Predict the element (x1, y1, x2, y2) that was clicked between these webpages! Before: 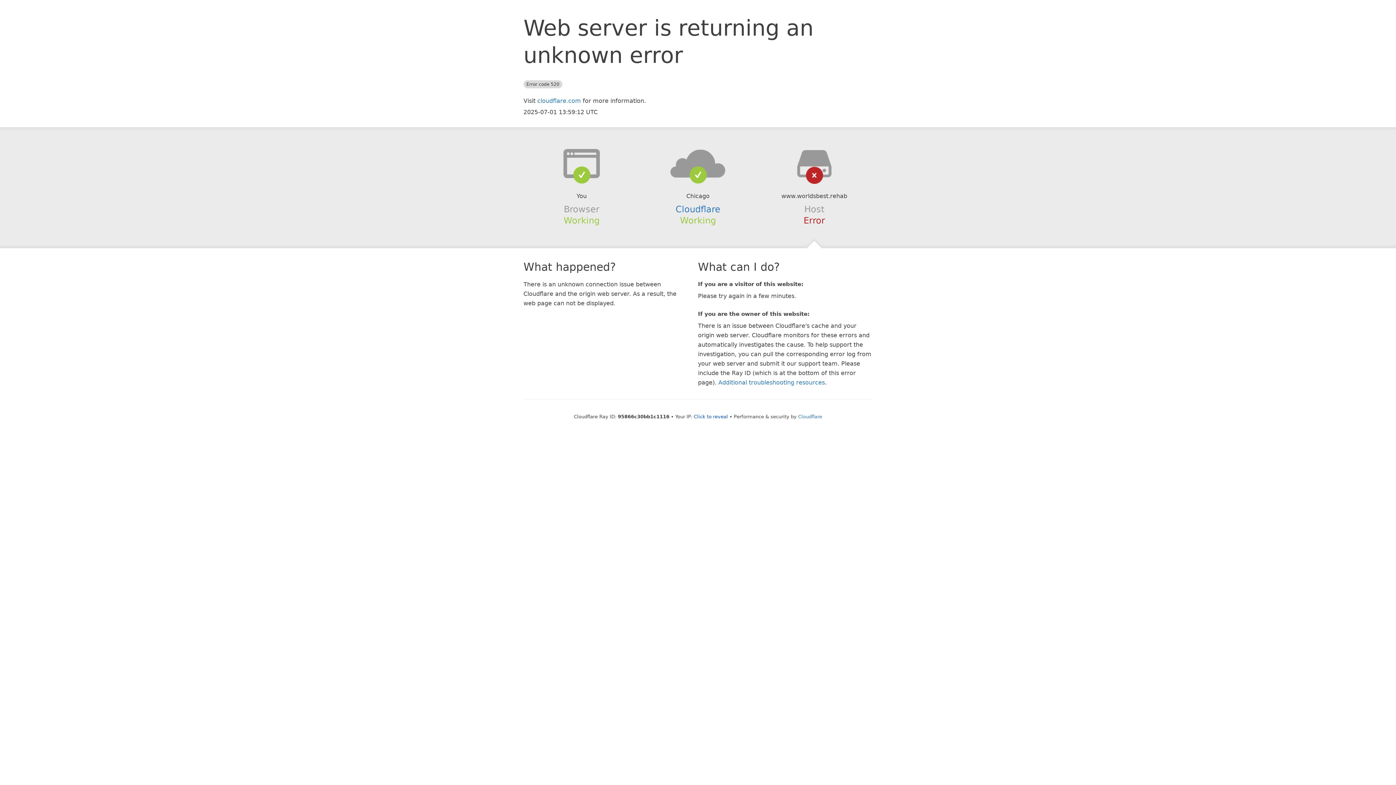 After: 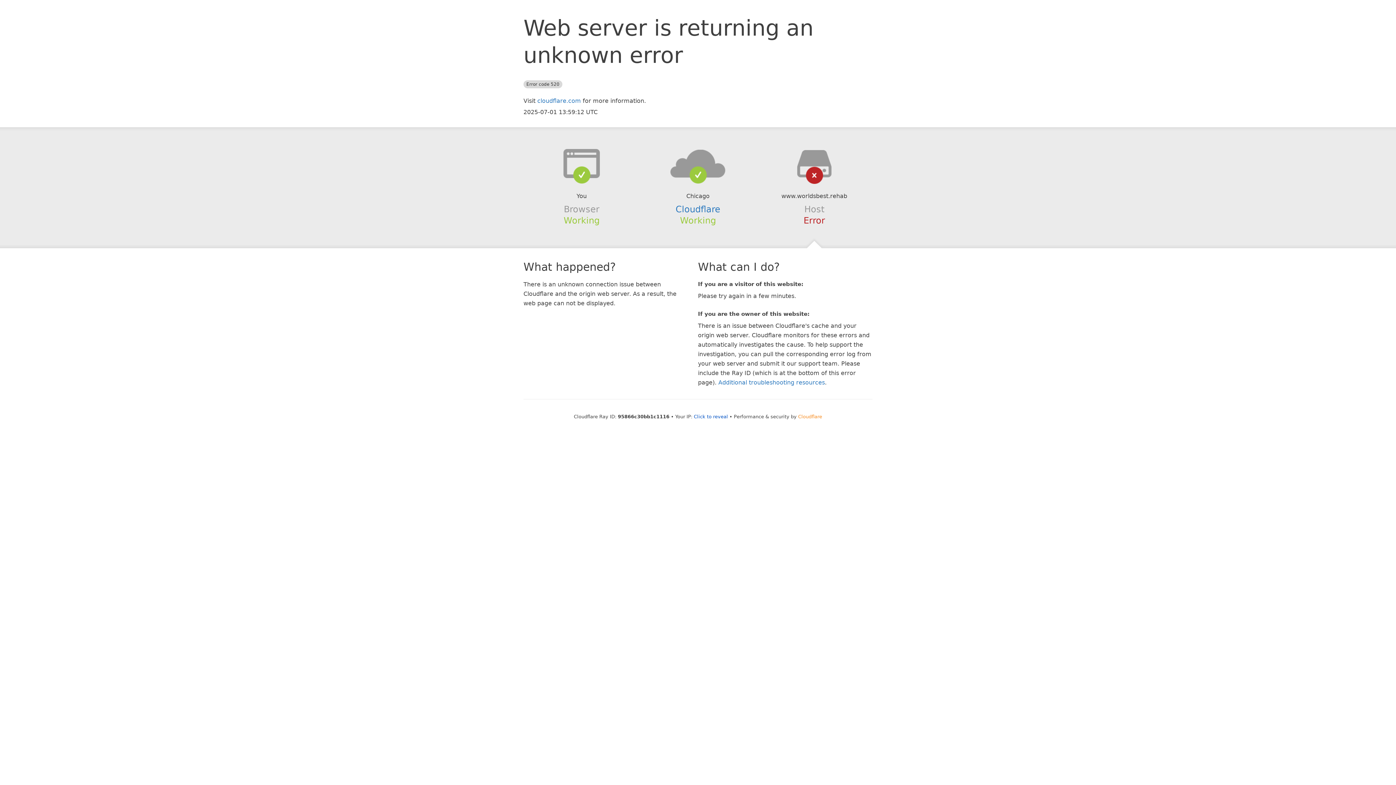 Action: label: Cloudflare bbox: (798, 414, 822, 419)